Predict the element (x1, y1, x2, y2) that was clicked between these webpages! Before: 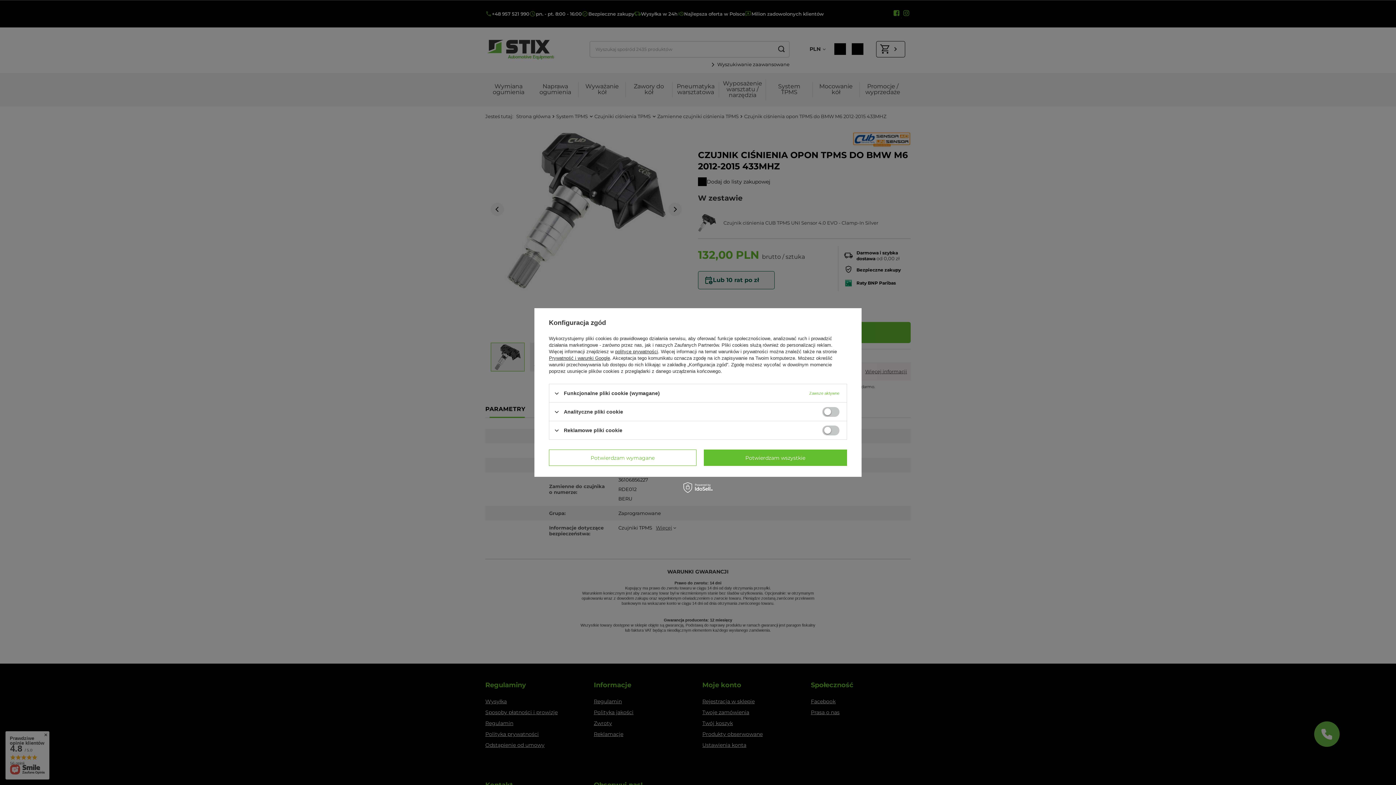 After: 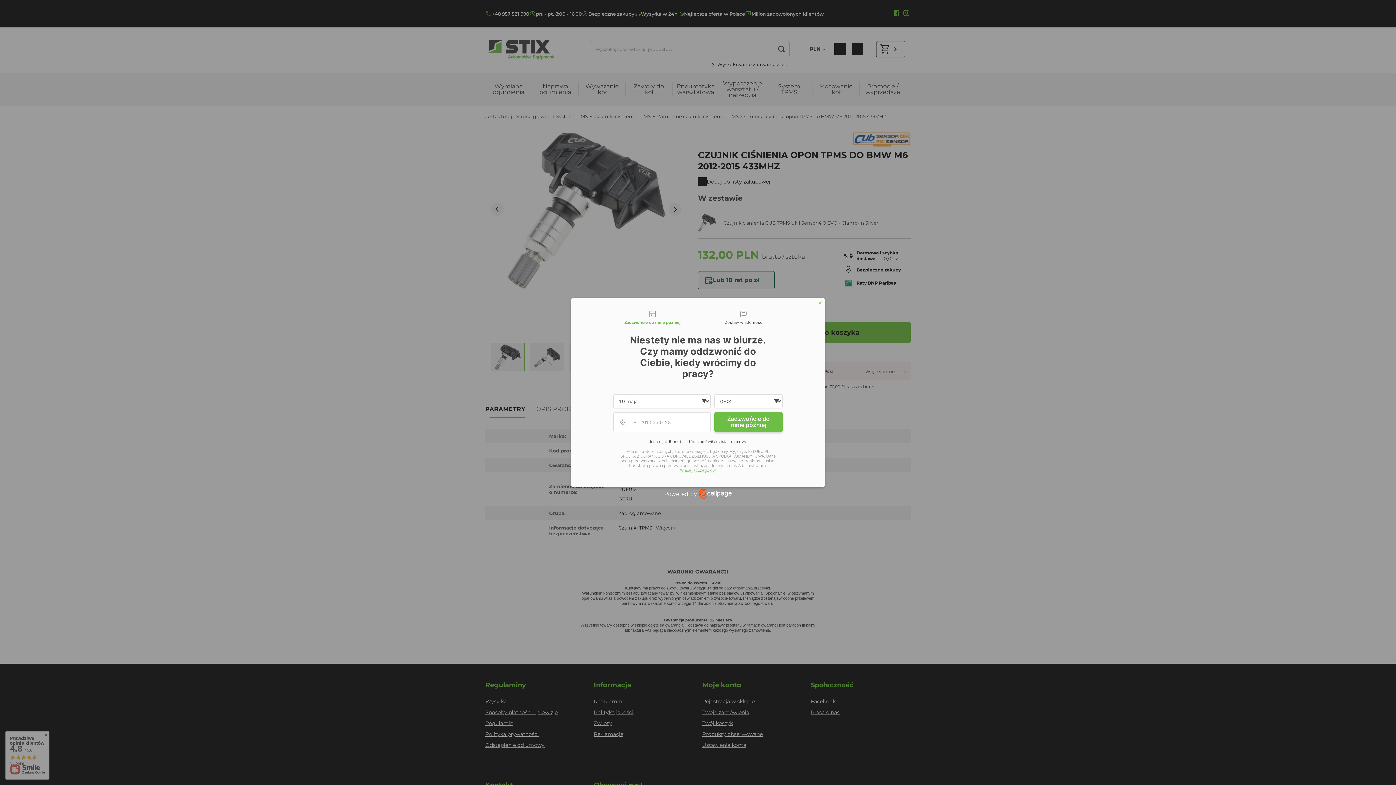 Action: label: Potwierdzam wymagane bbox: (549, 449, 696, 466)